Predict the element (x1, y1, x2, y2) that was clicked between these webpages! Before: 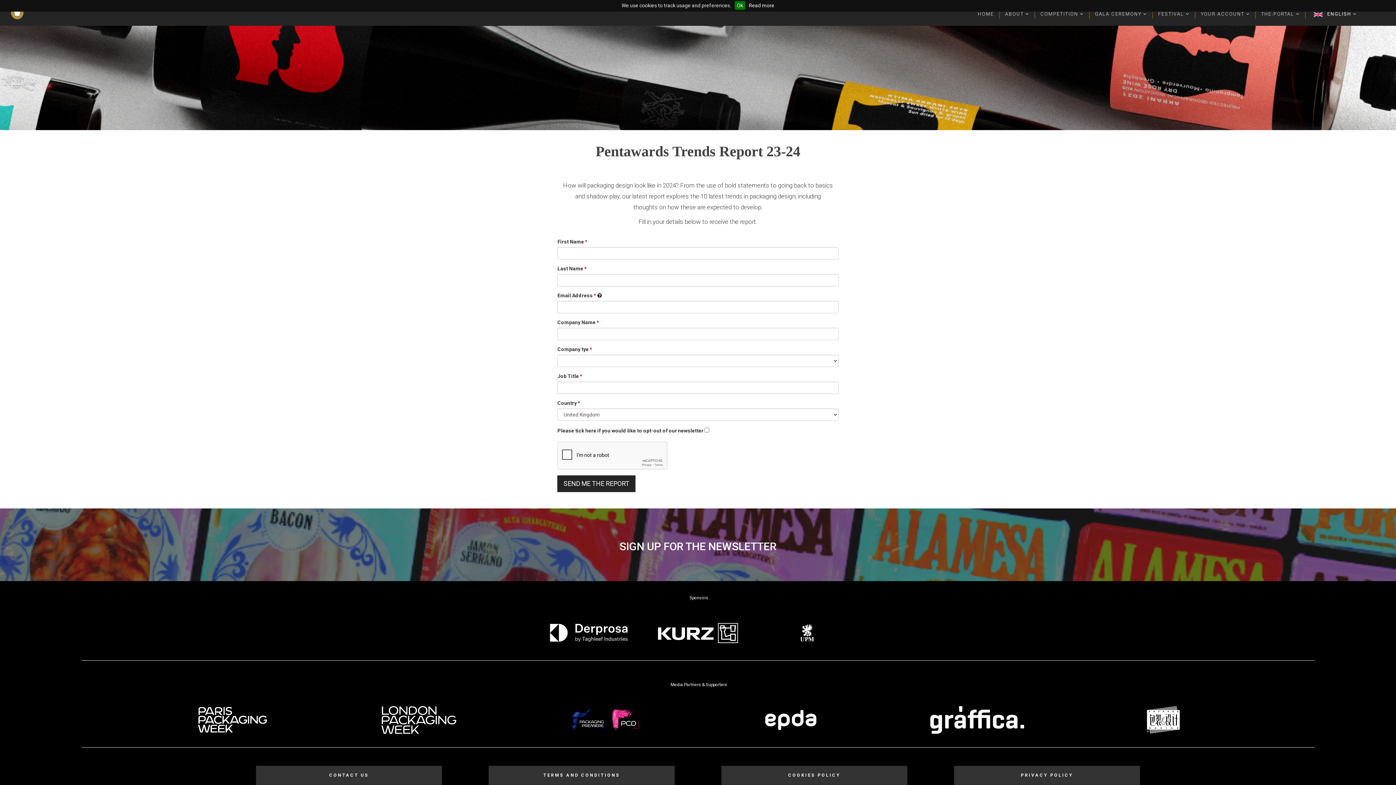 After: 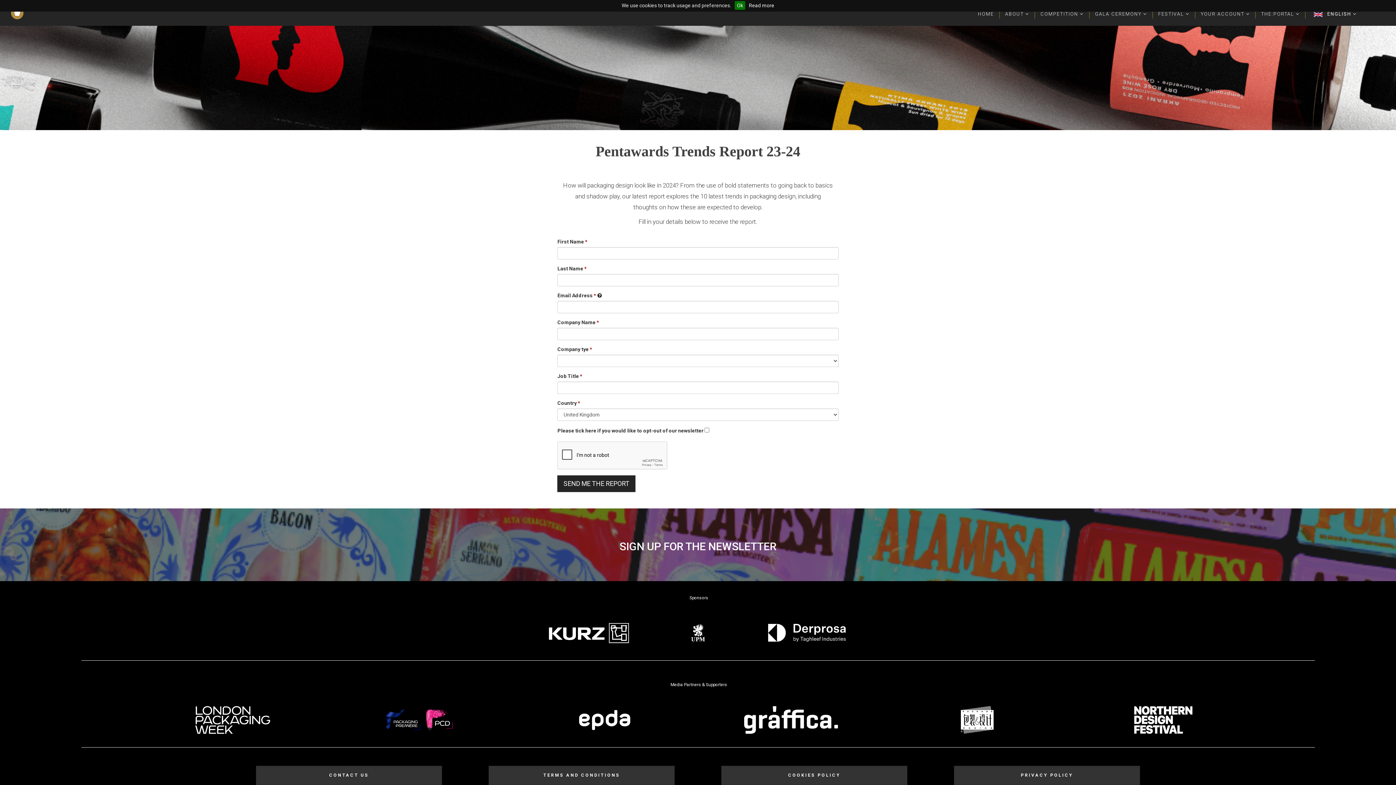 Action: label: TERMS AND CONDITIONS bbox: (488, 766, 674, 785)